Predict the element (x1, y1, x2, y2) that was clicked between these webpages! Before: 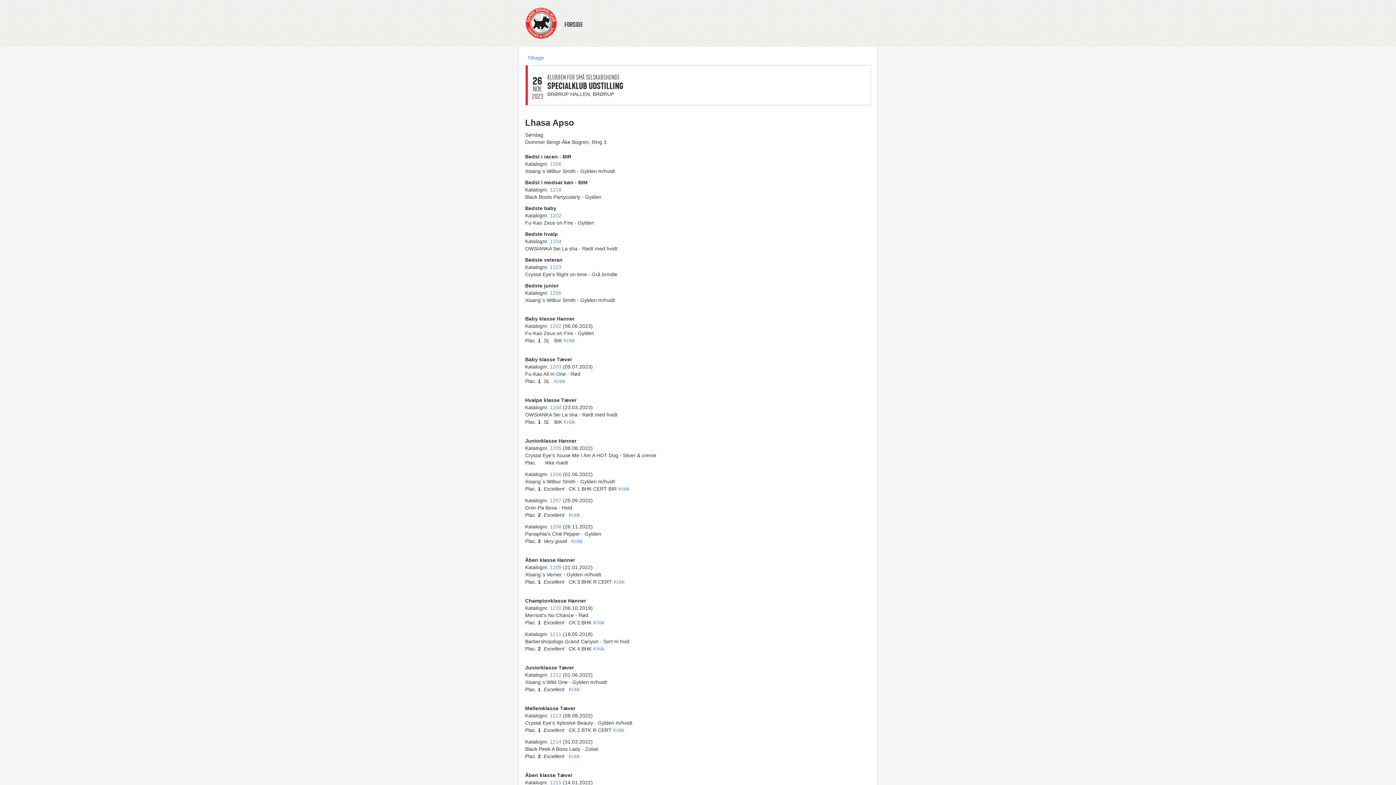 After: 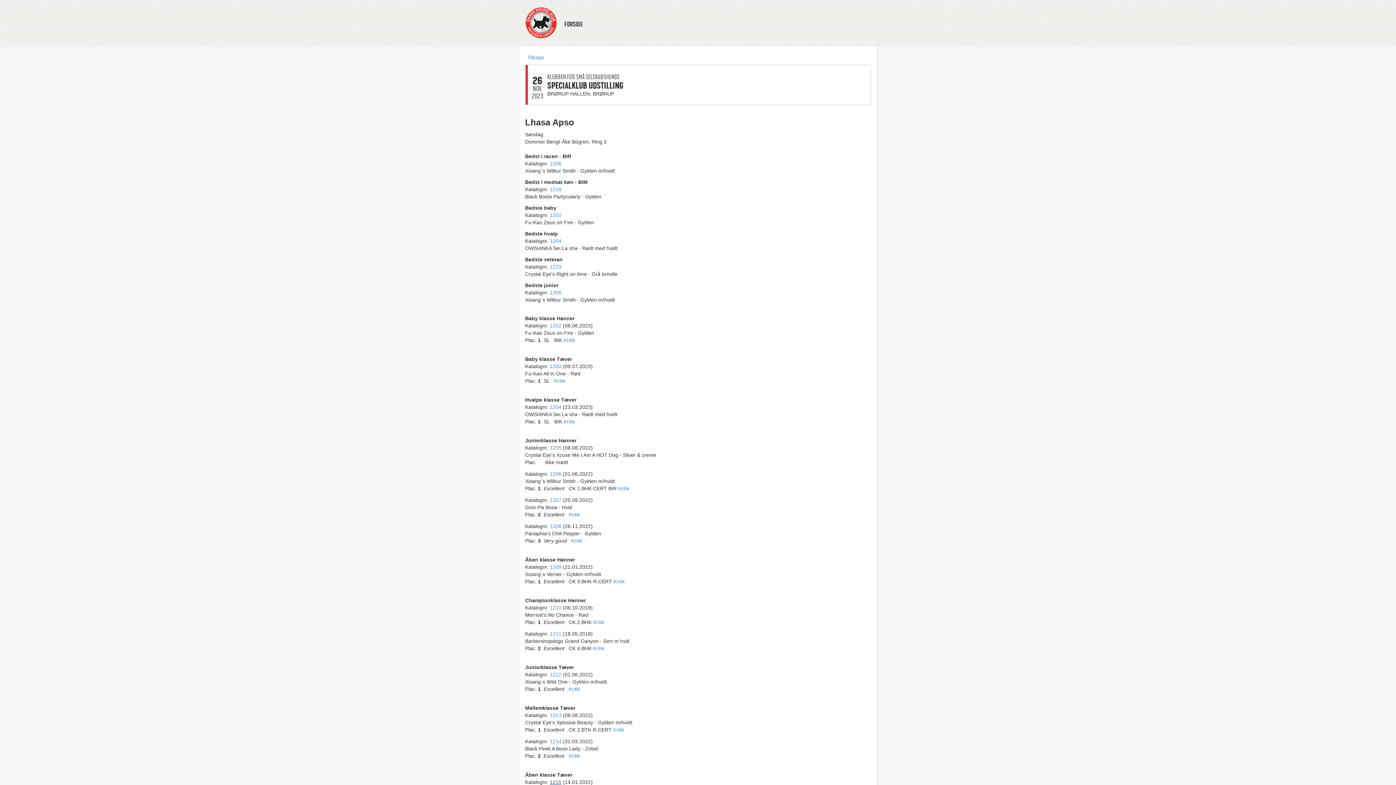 Action: label: 1215 bbox: (550, 780, 561, 785)